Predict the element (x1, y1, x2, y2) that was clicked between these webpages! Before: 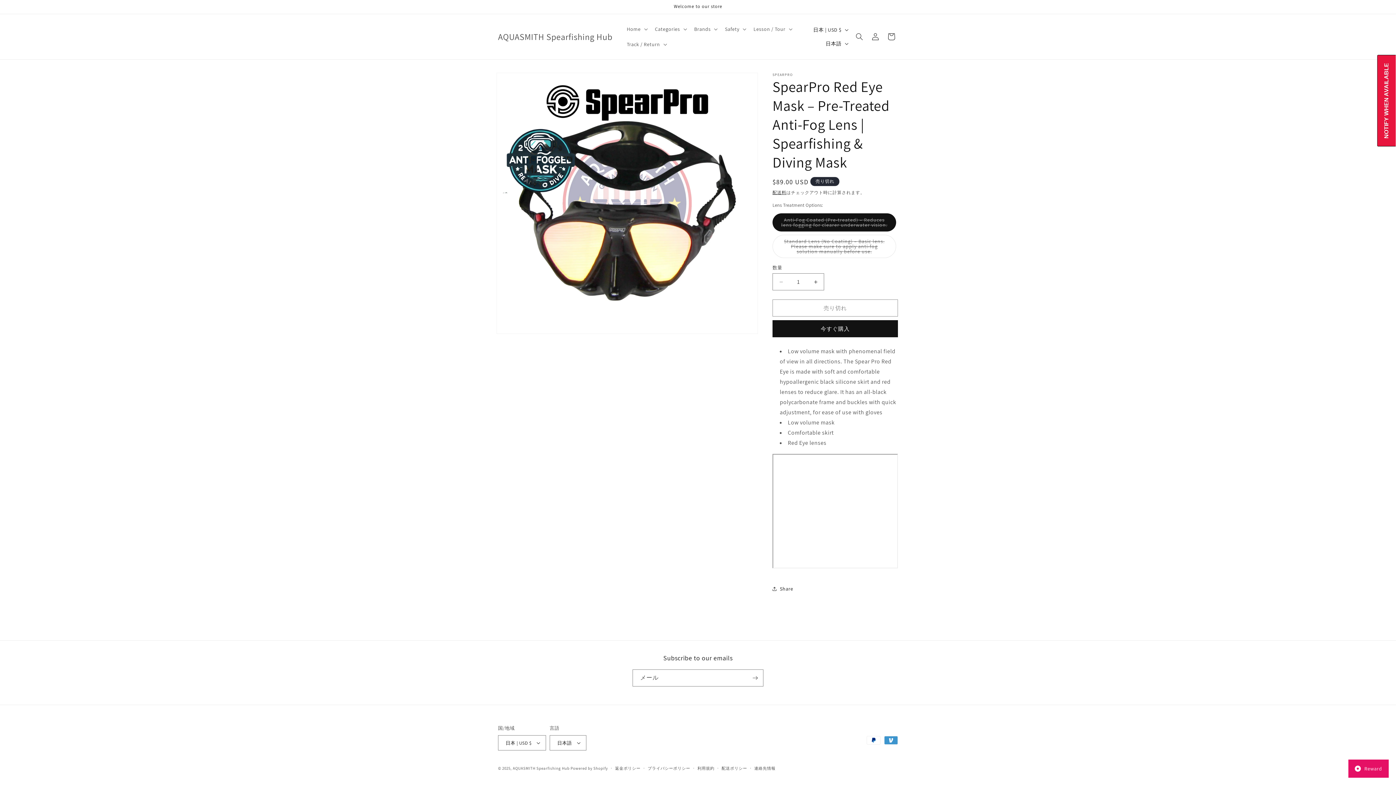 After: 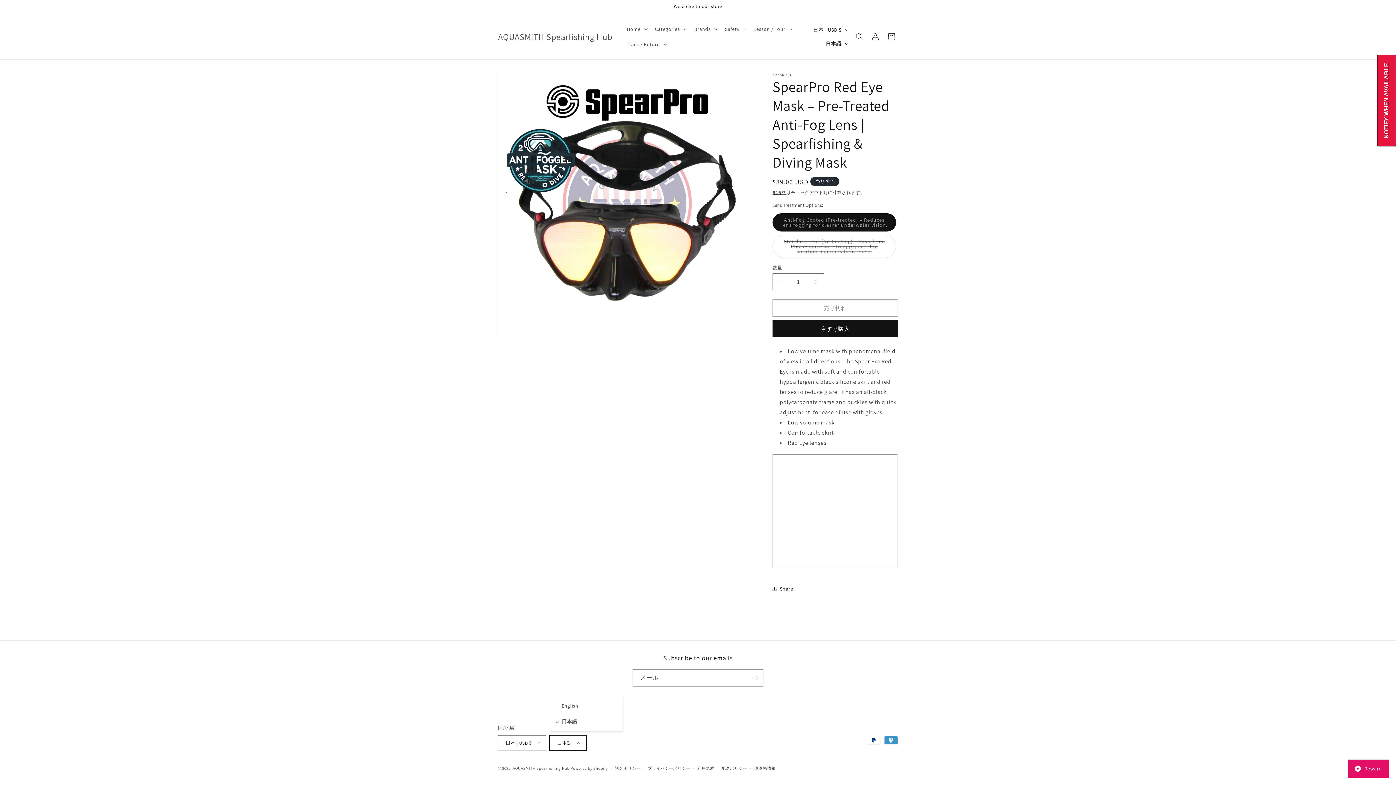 Action: bbox: (549, 735, 586, 750) label: 日本語